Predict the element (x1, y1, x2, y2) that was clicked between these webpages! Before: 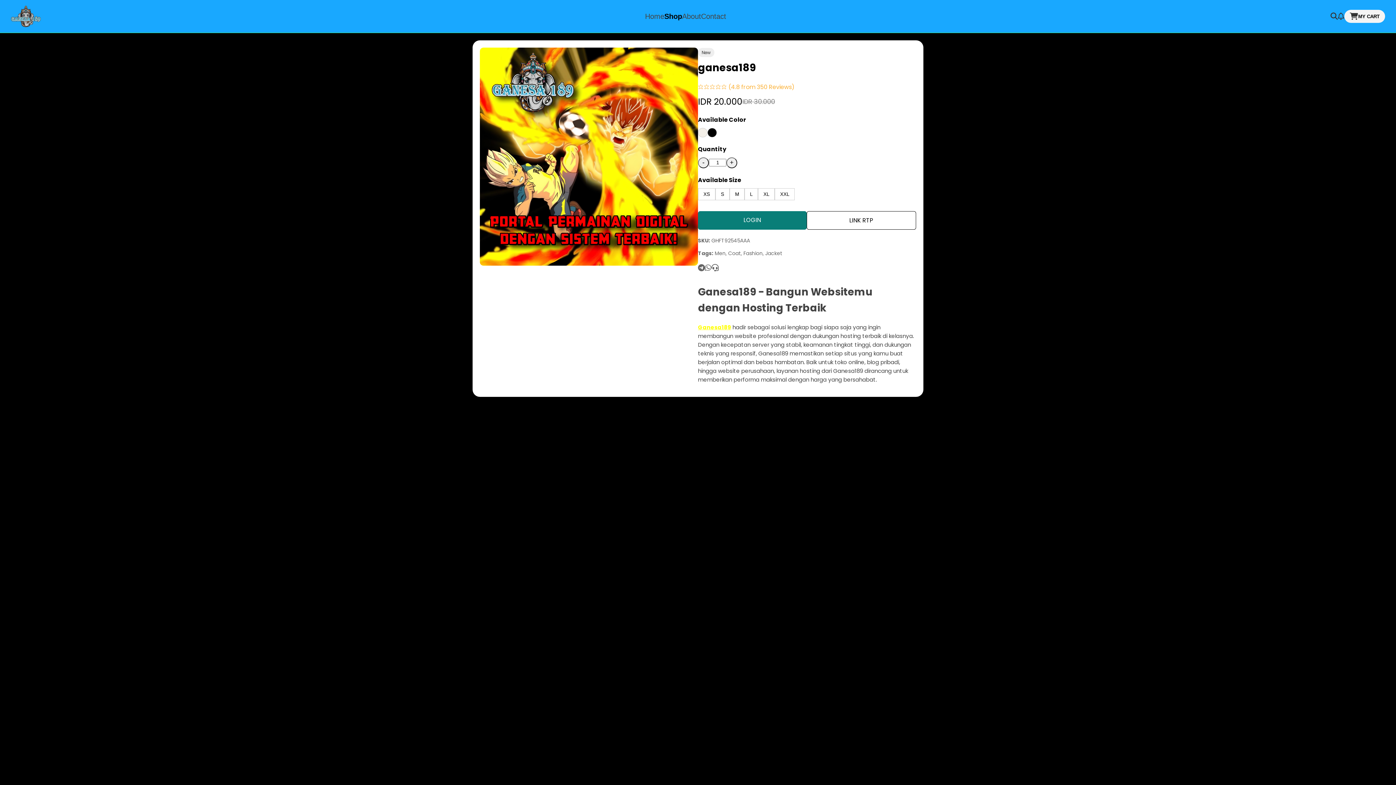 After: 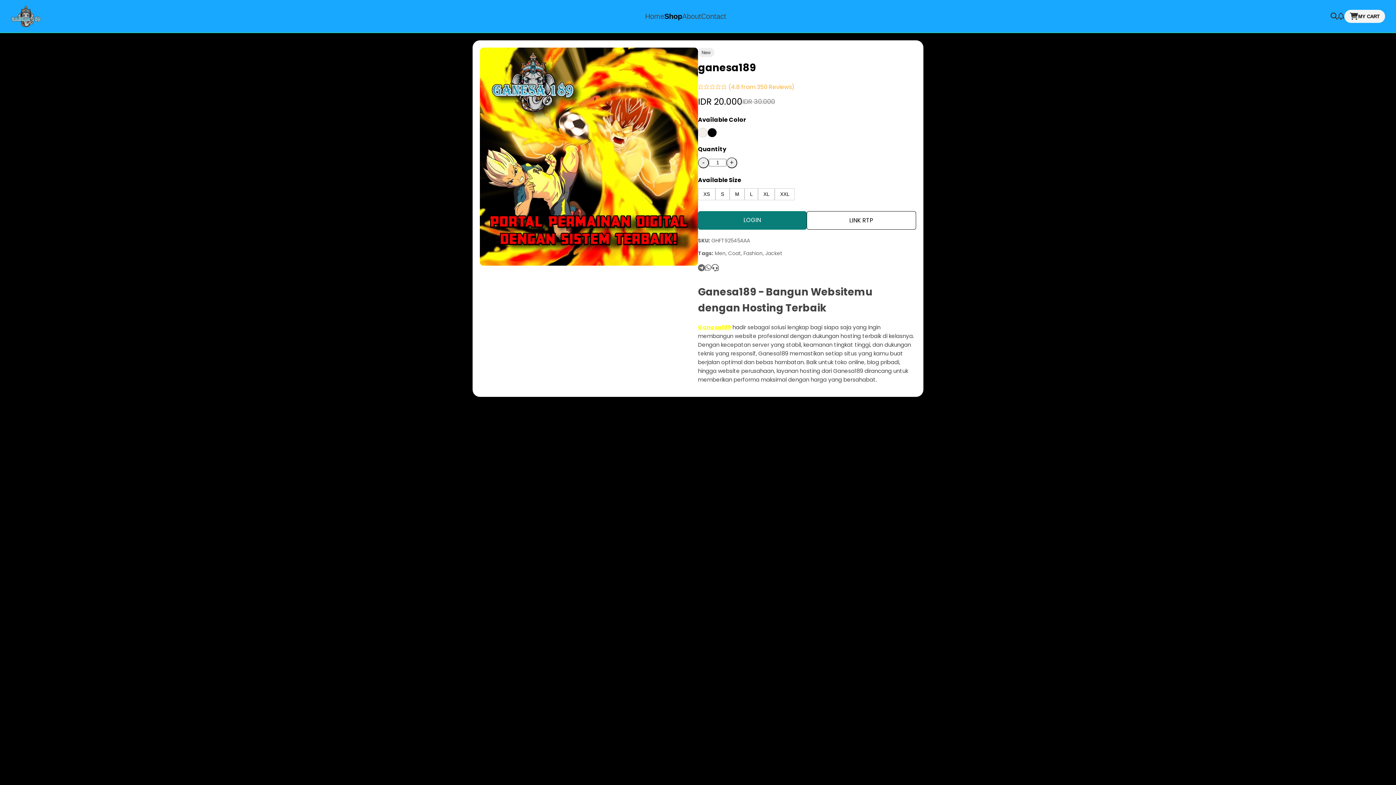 Action: label: Ganesa189 bbox: (698, 323, 731, 331)